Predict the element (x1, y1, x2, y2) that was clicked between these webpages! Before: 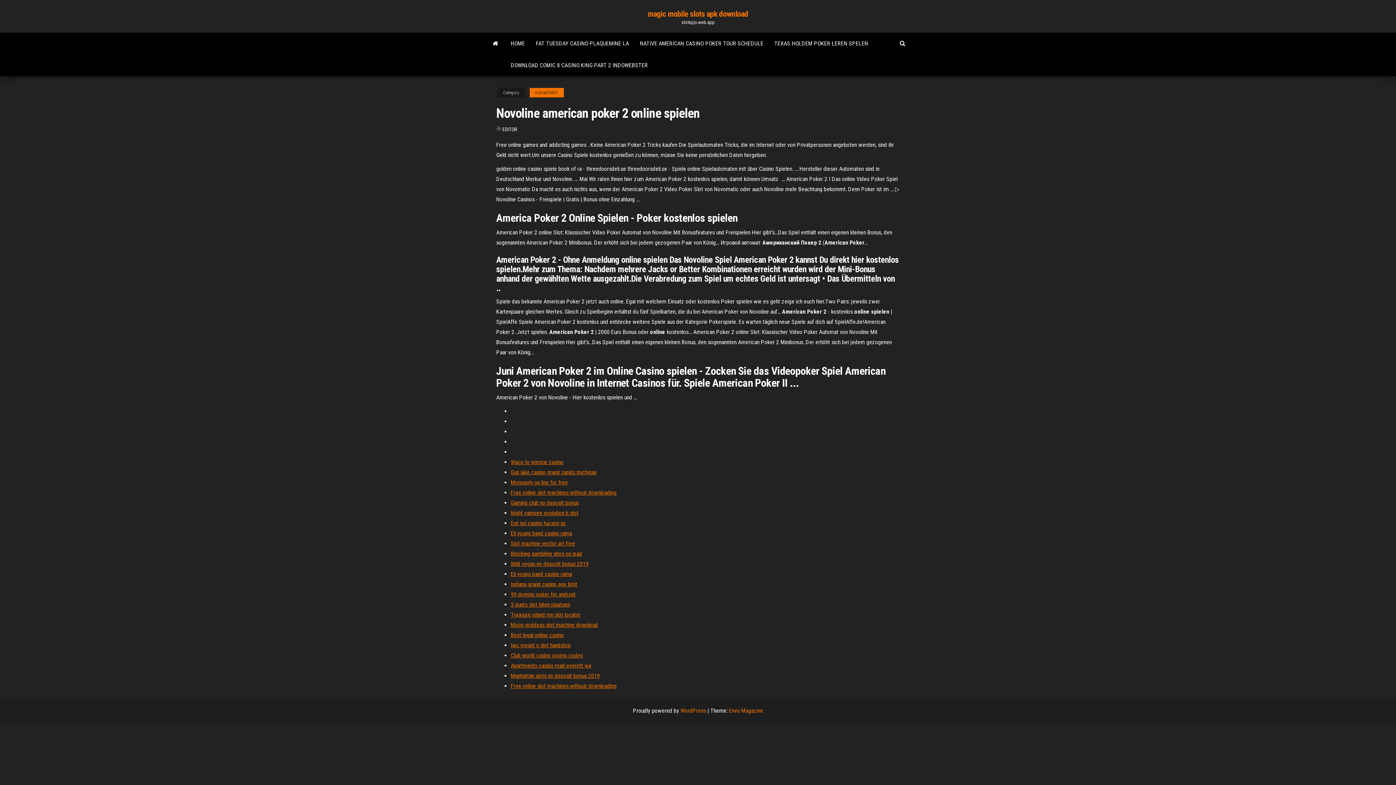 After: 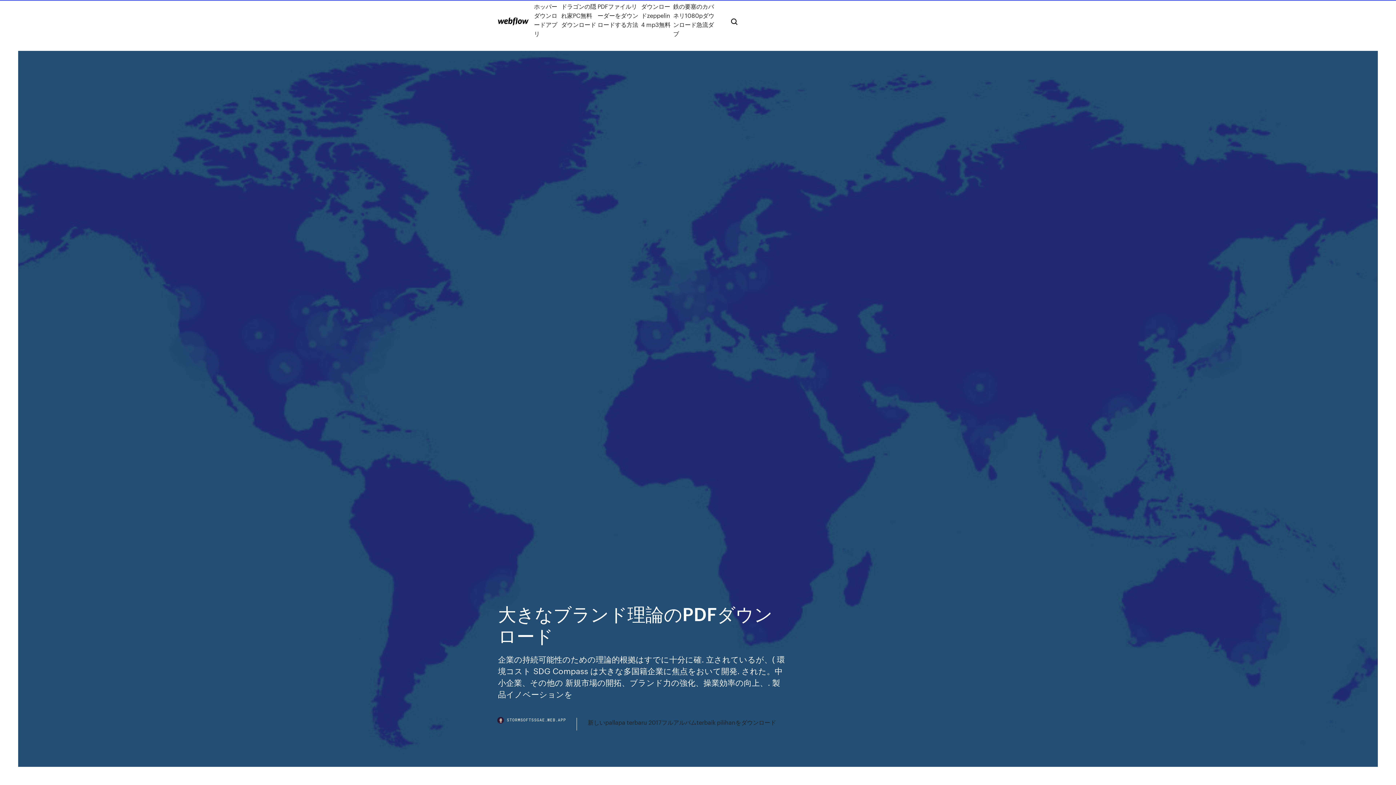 Action: bbox: (510, 489, 616, 496) label: Free online slot machines without downloading